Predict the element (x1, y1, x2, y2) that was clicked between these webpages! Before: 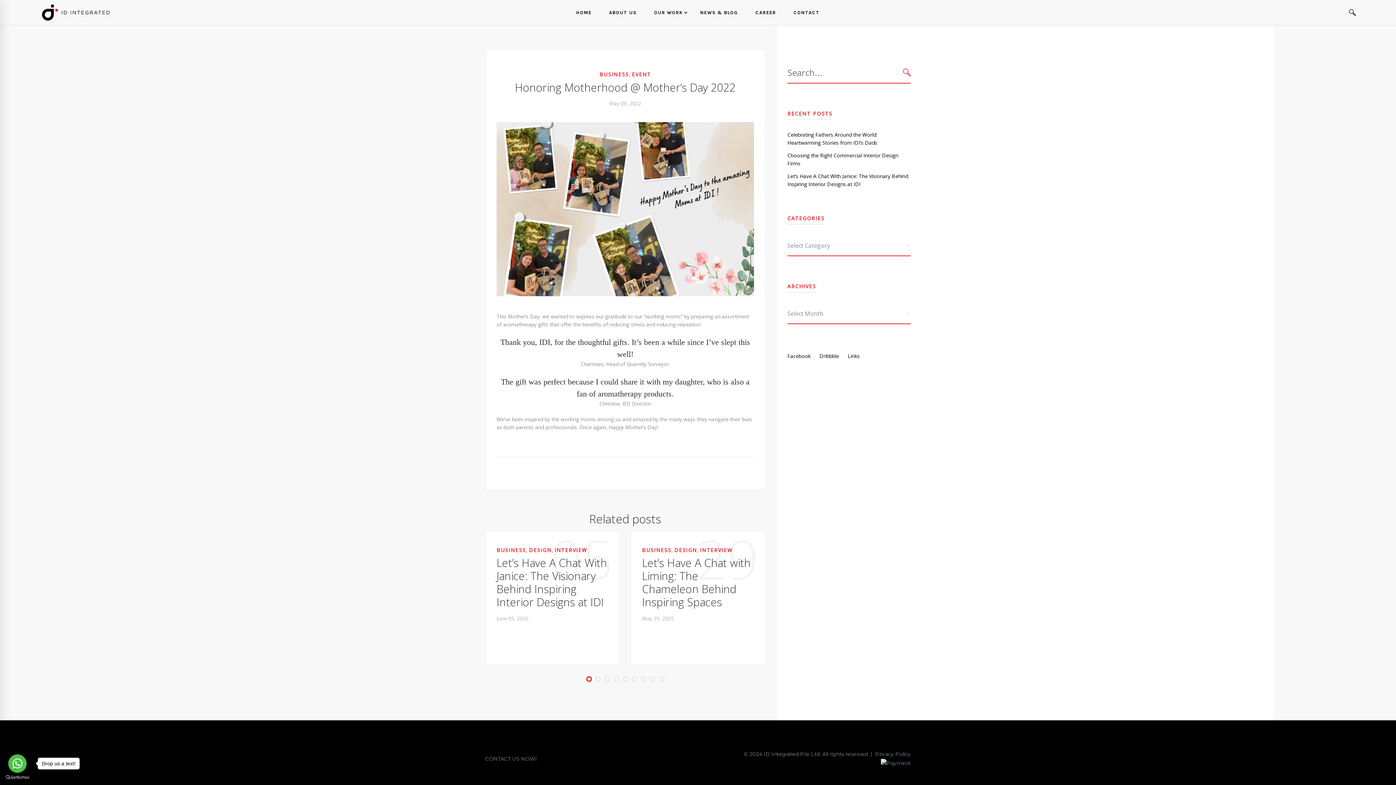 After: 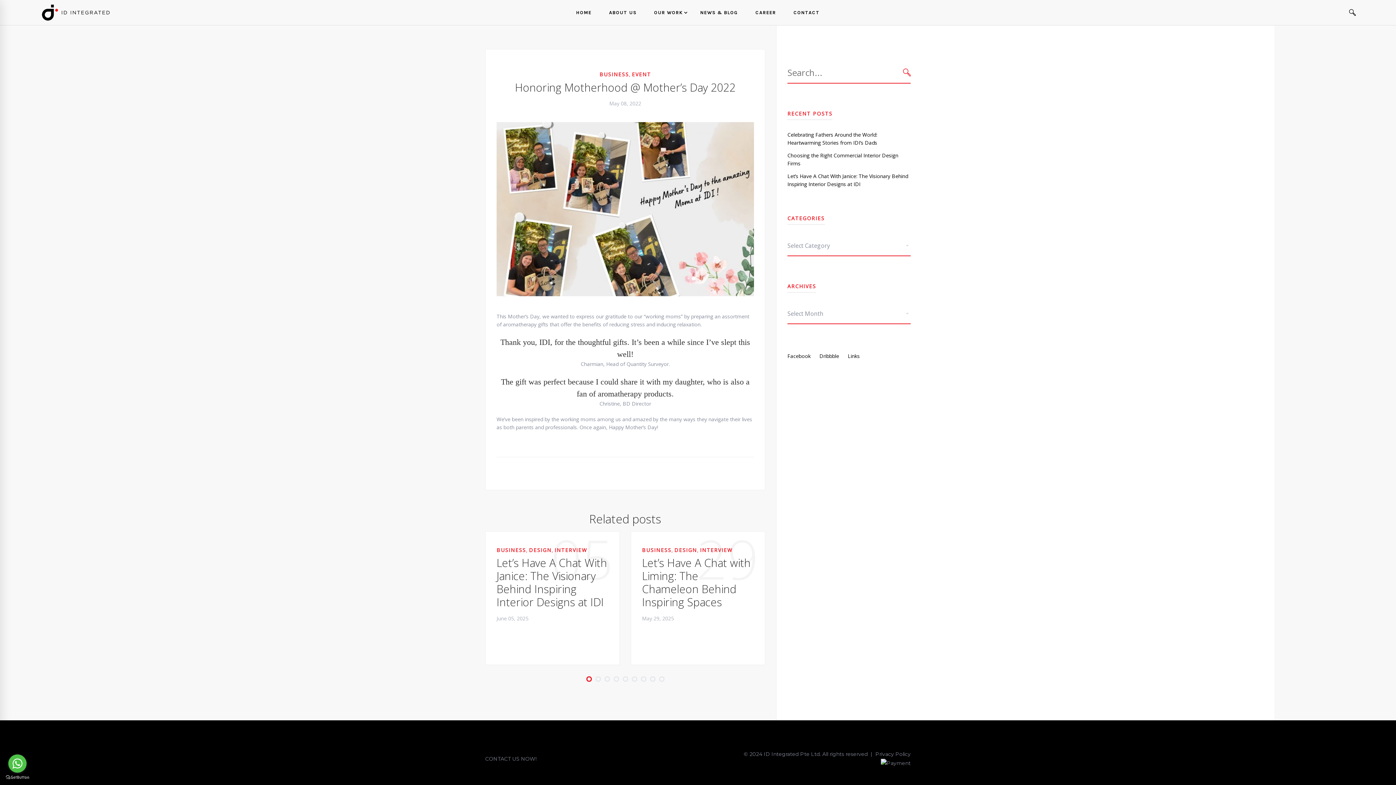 Action: label: Go to whatsapp bbox: (8, 754, 26, 773)